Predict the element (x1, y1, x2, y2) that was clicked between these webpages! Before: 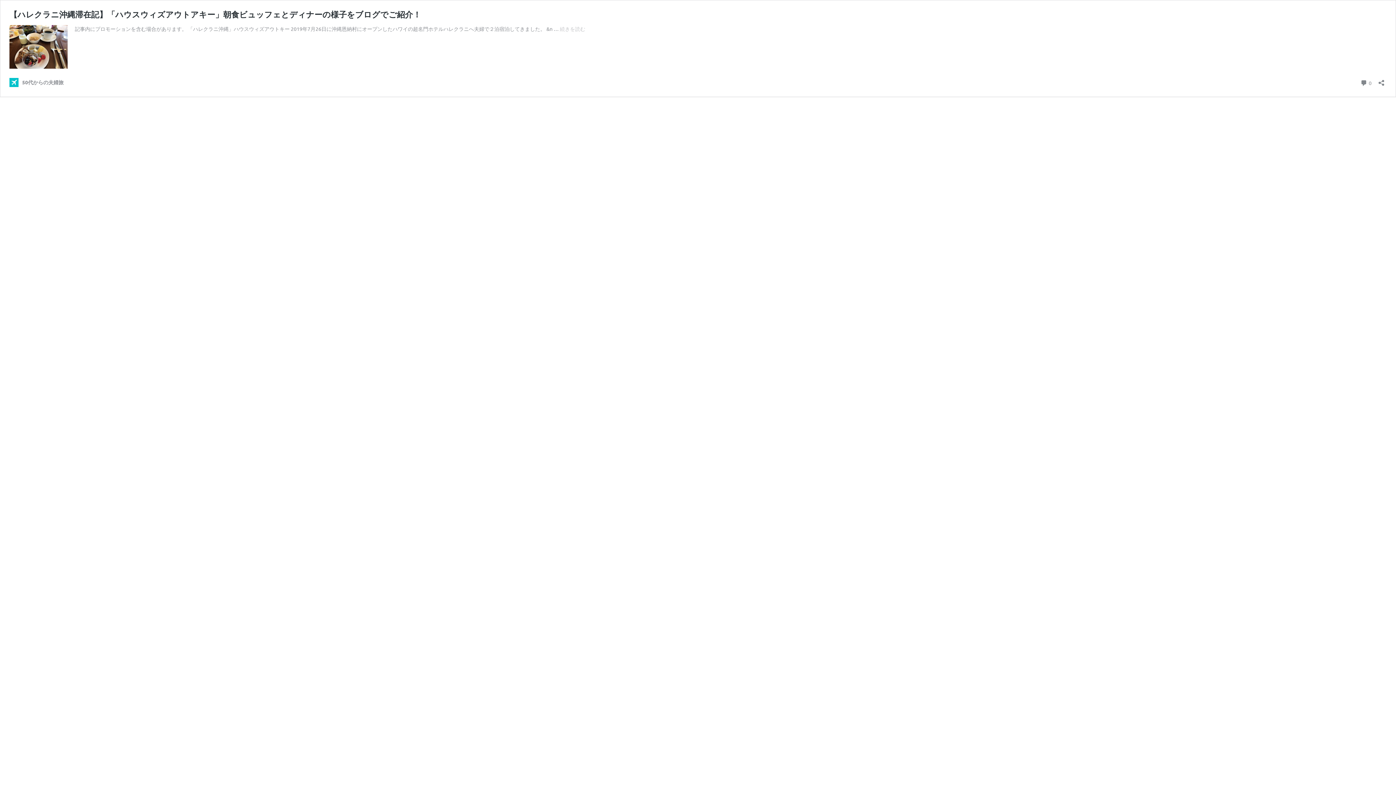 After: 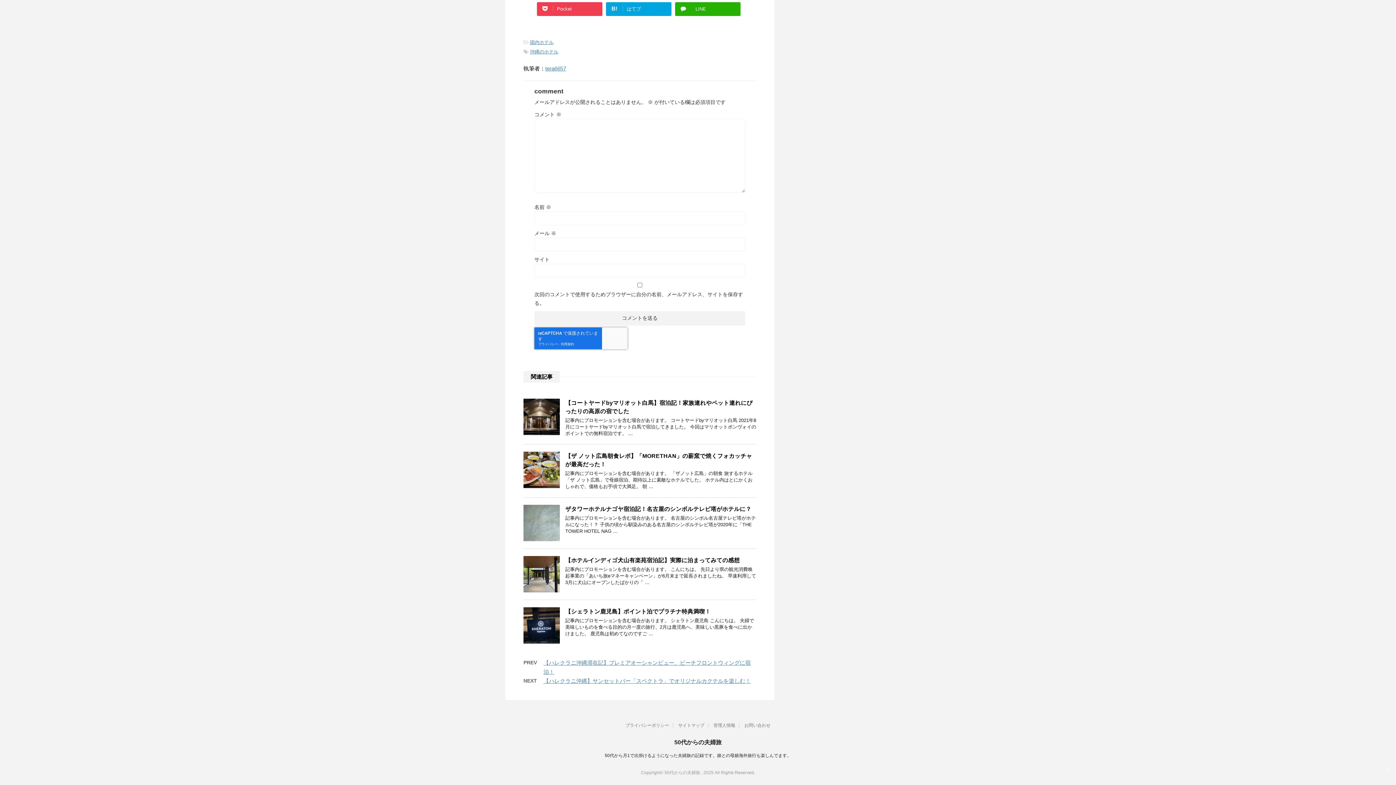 Action: bbox: (1360, 77, 1372, 87) label:  0
コメント